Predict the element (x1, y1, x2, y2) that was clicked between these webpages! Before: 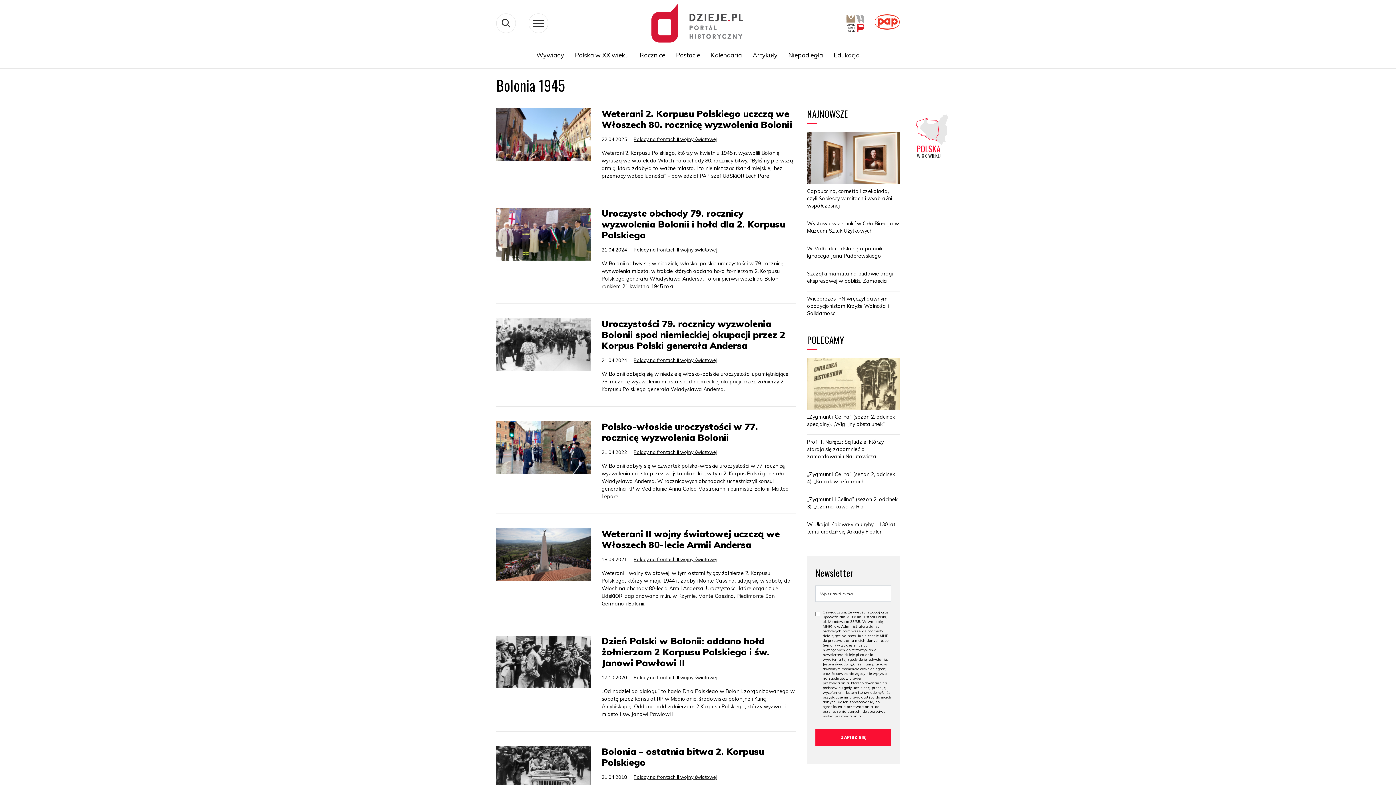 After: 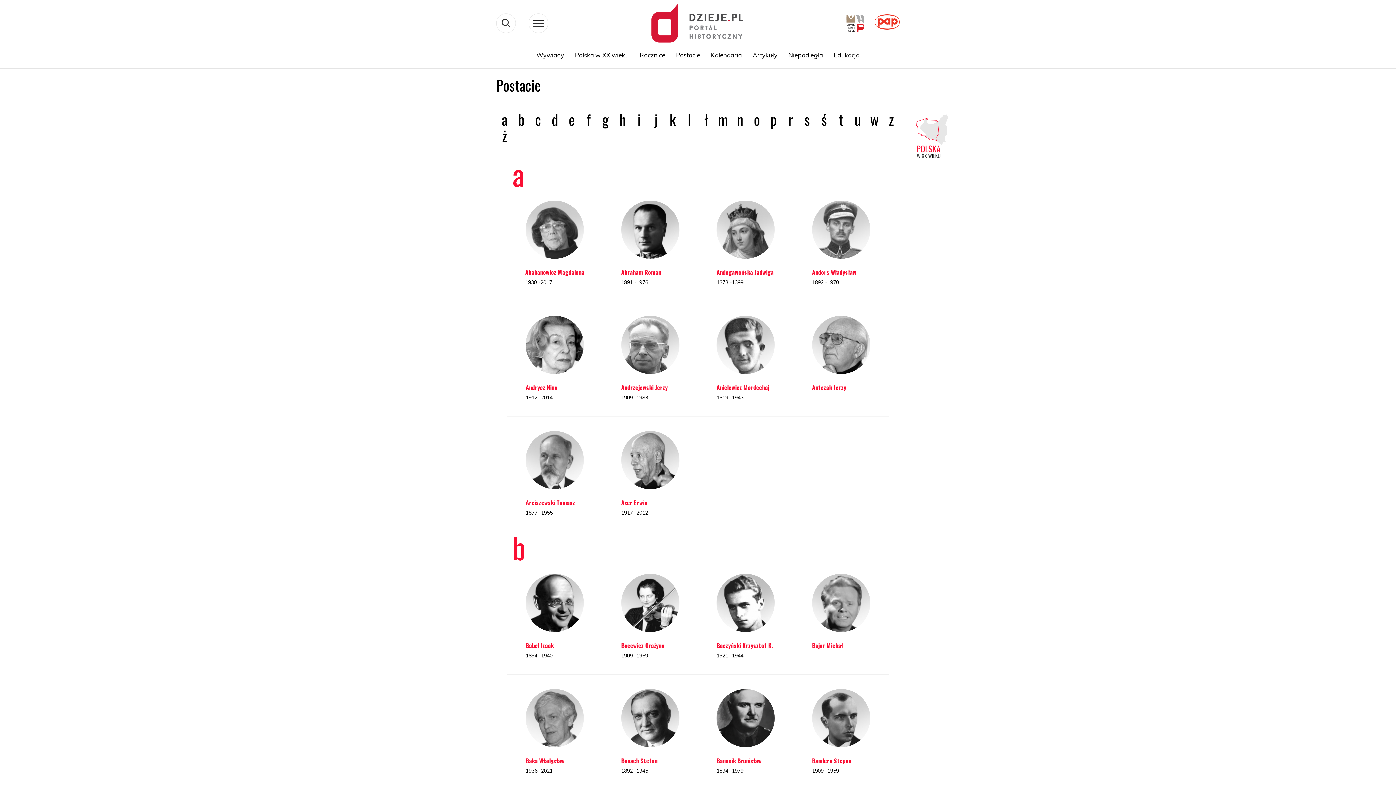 Action: label: Postacie bbox: (670, 47, 705, 62)